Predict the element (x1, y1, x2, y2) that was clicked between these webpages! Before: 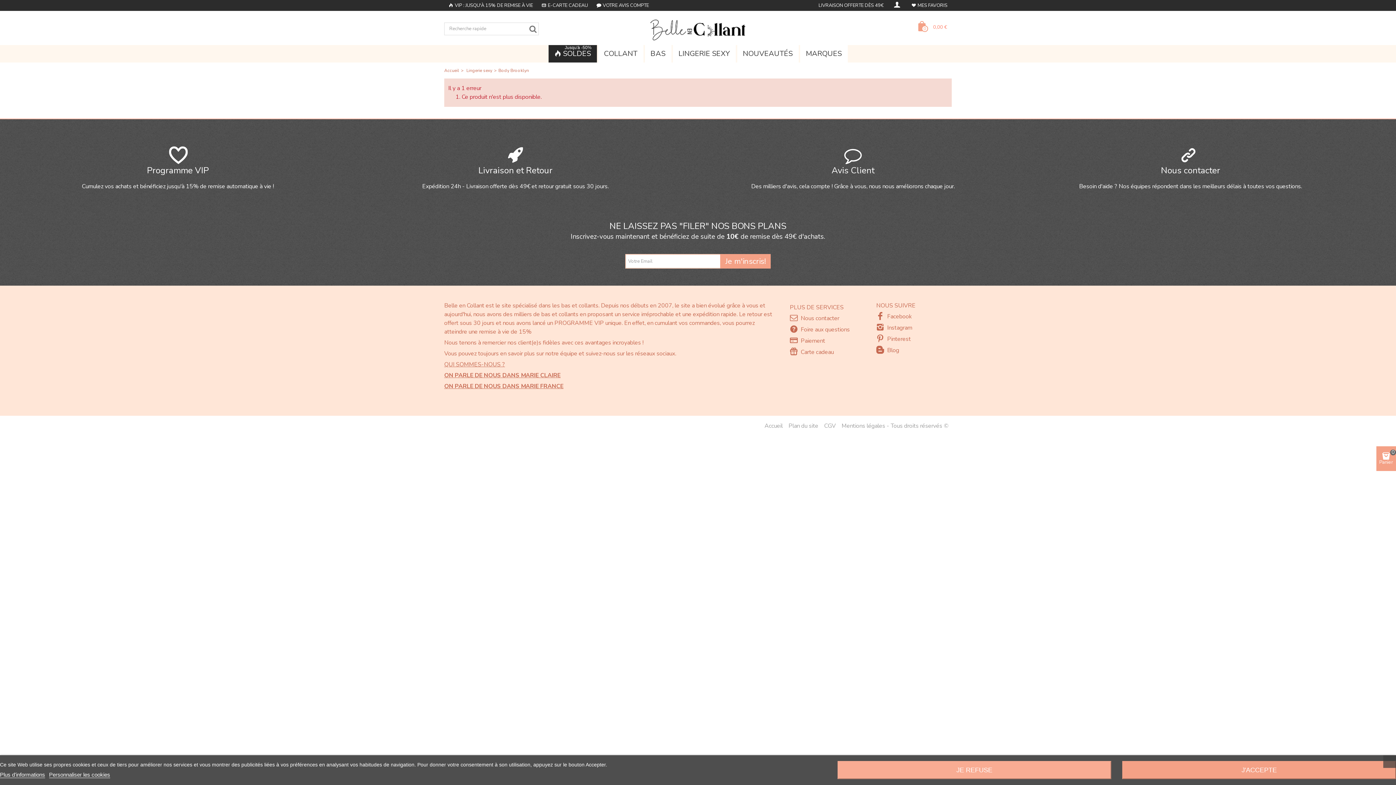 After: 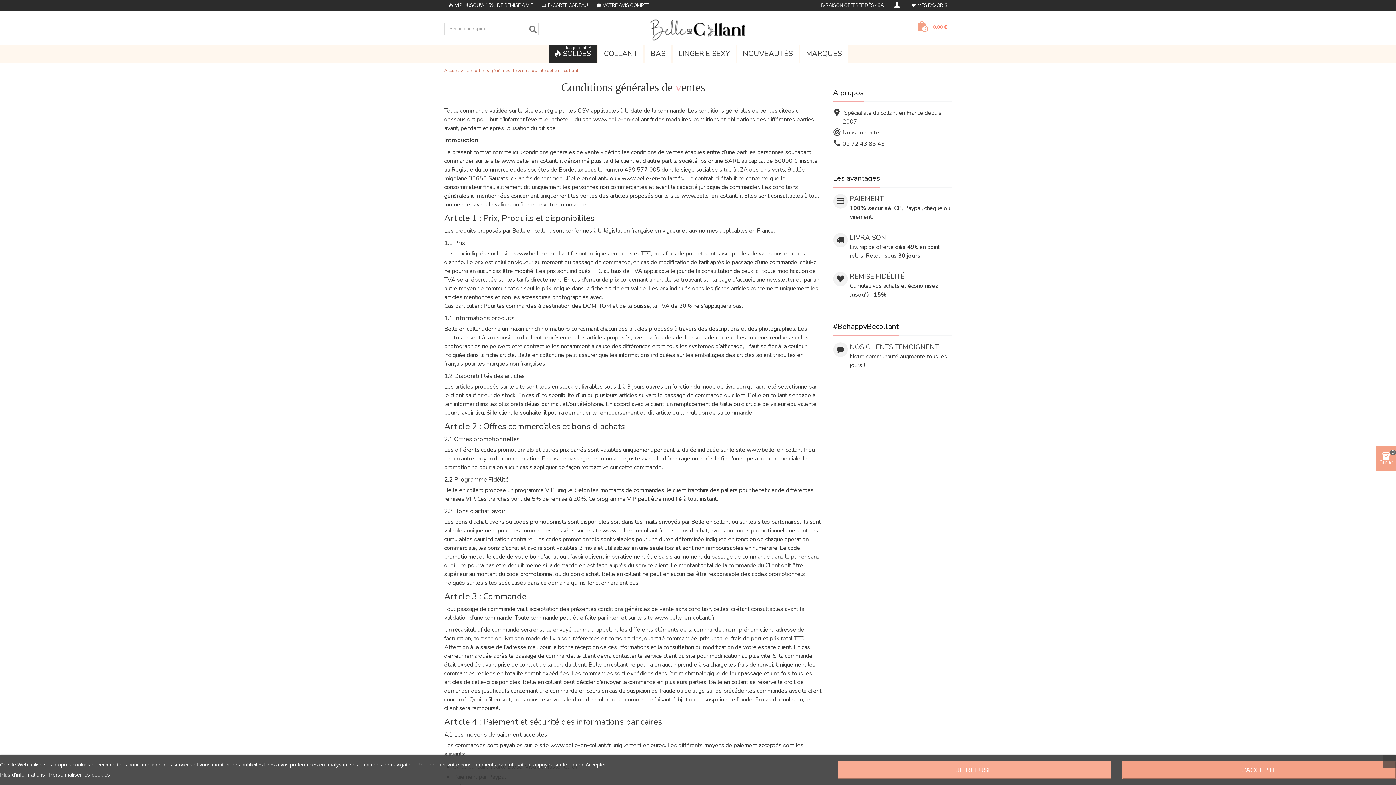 Action: label: CGV bbox: (821, 421, 838, 430)